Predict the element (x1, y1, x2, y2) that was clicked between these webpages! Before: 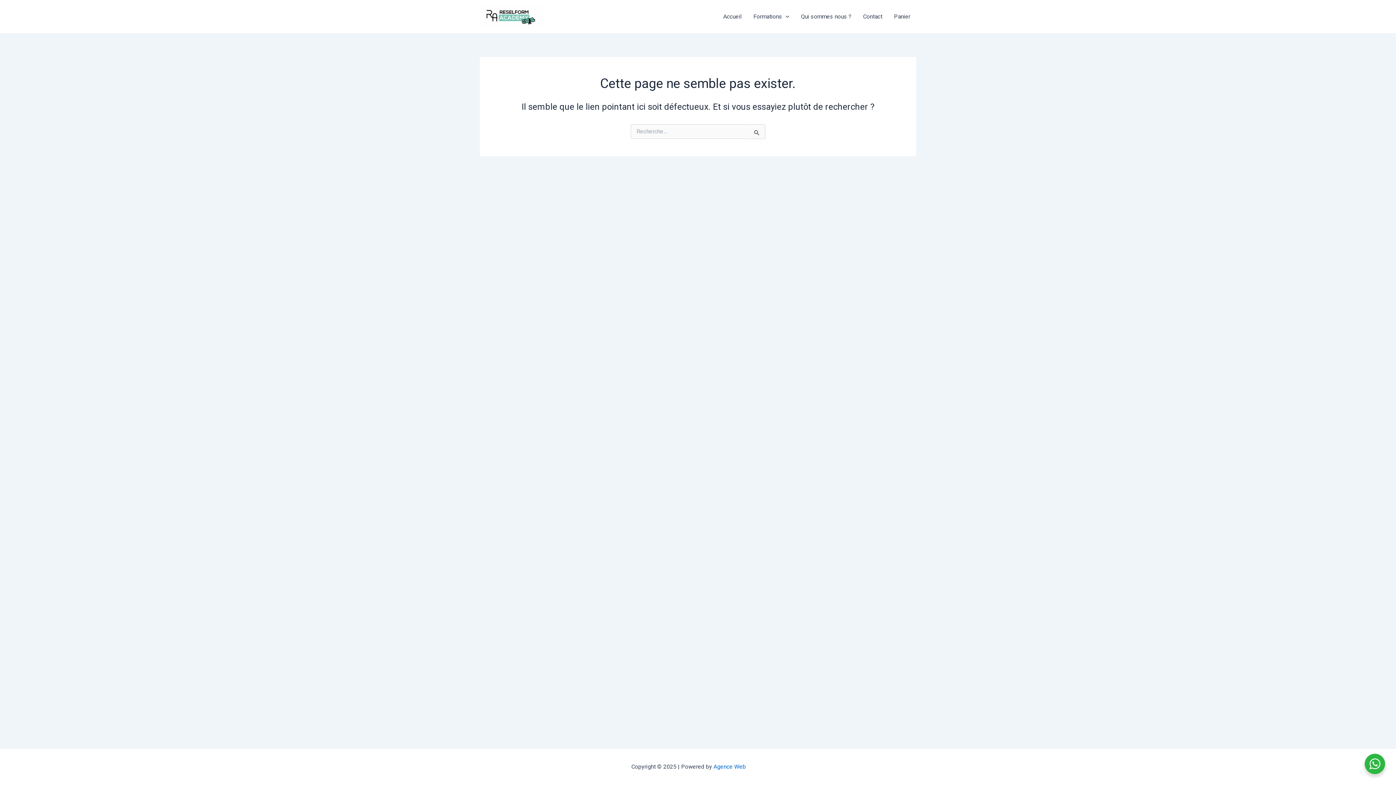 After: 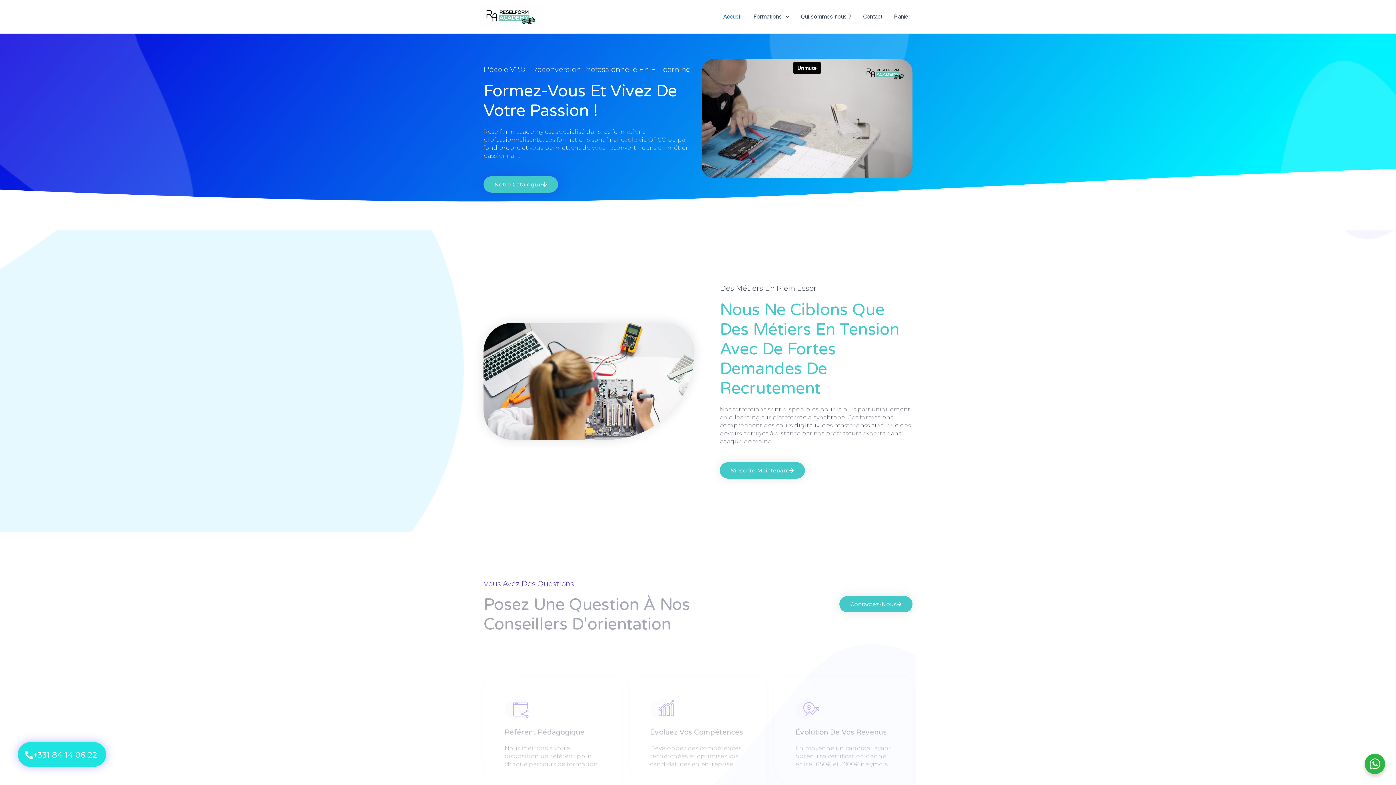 Action: bbox: (717, 2, 747, 31) label: Accueil